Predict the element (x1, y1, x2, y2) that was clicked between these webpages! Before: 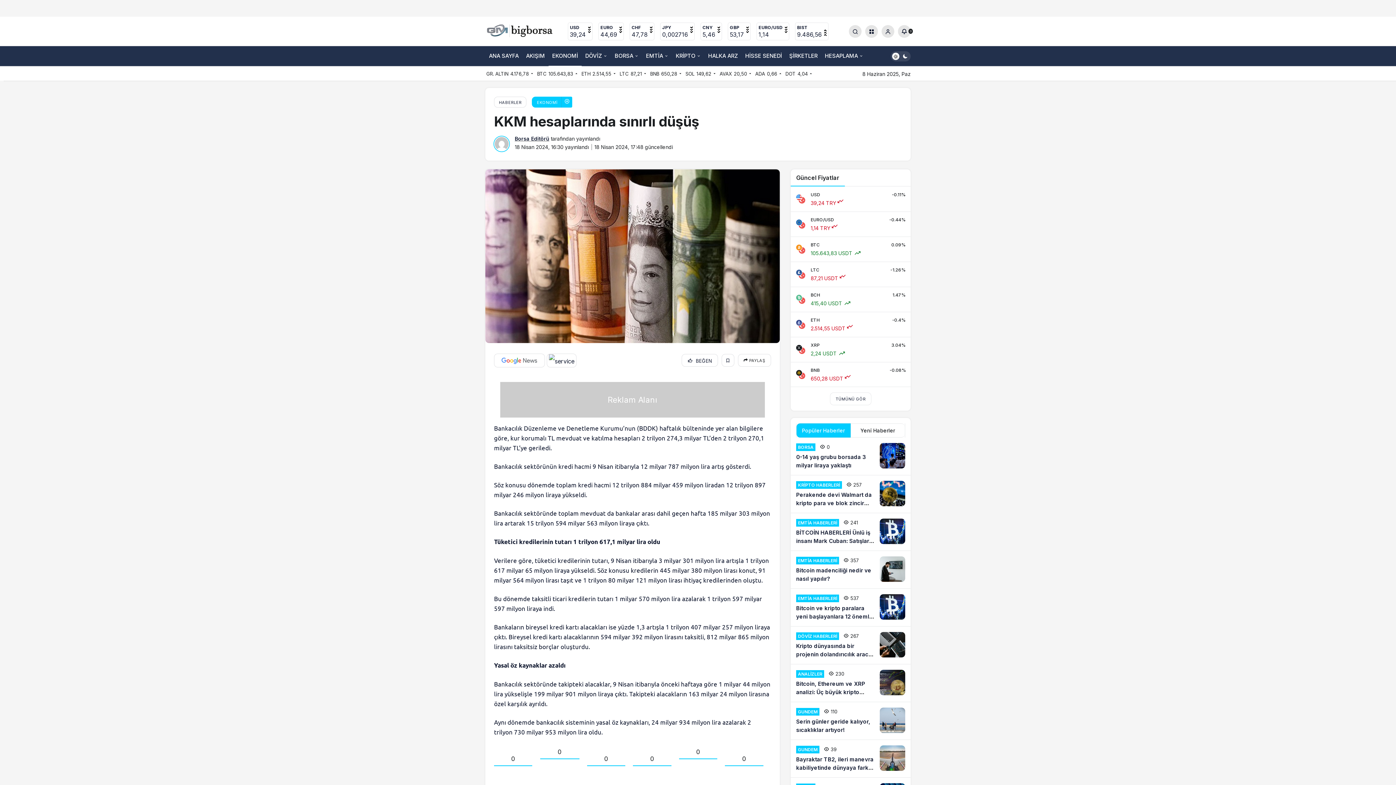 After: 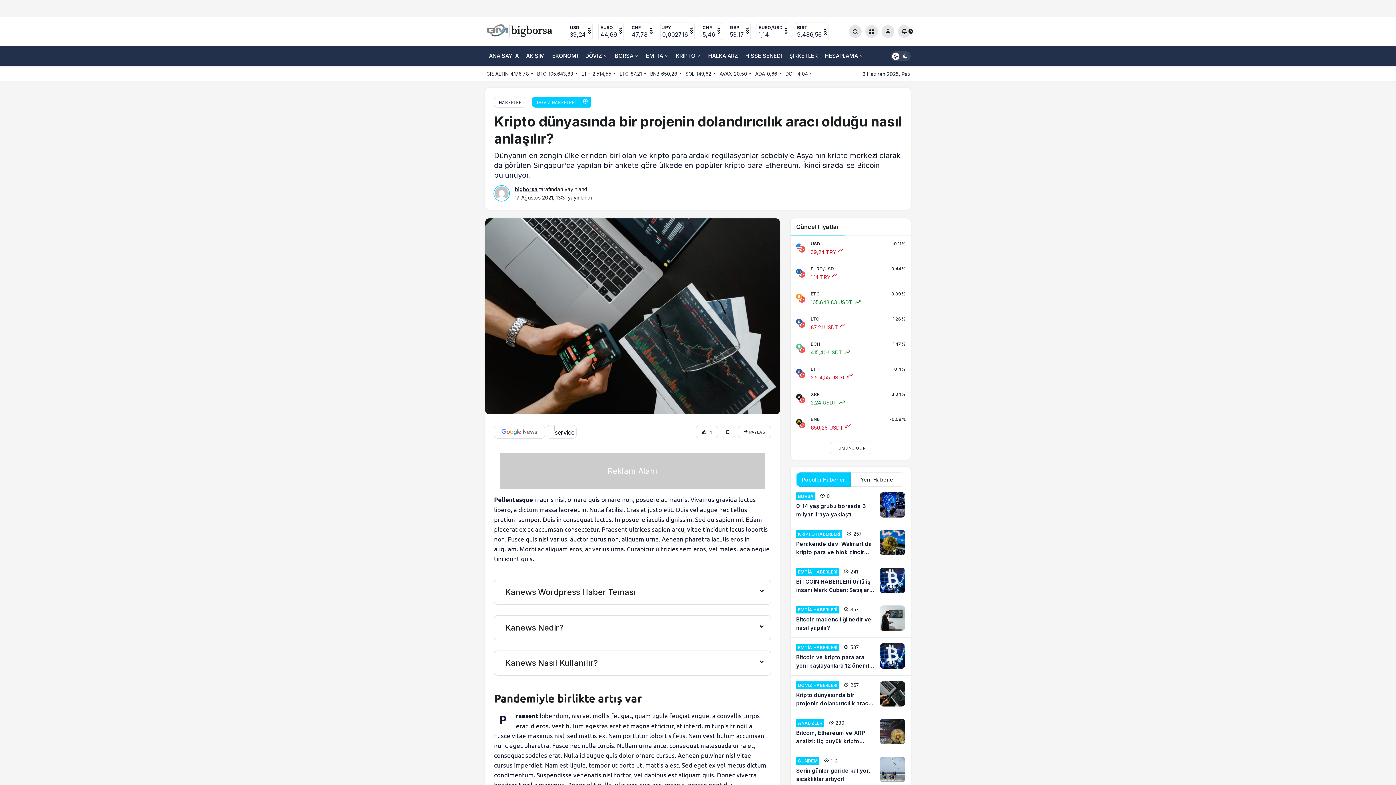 Action: label: Kripto dünyasında bir projenin dolandırıcılık aracı olduğu nasıl anlaşılır? bbox: (790, 626, 910, 664)